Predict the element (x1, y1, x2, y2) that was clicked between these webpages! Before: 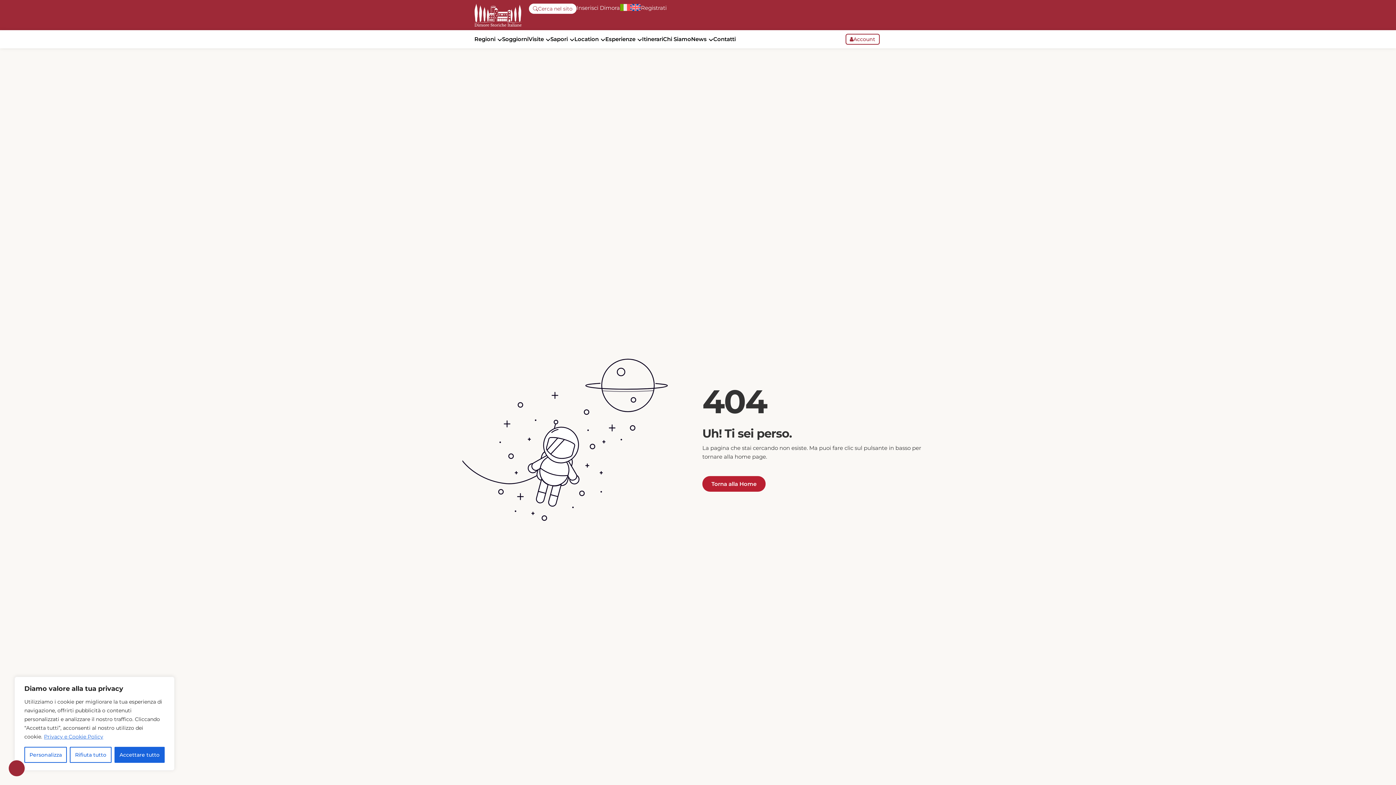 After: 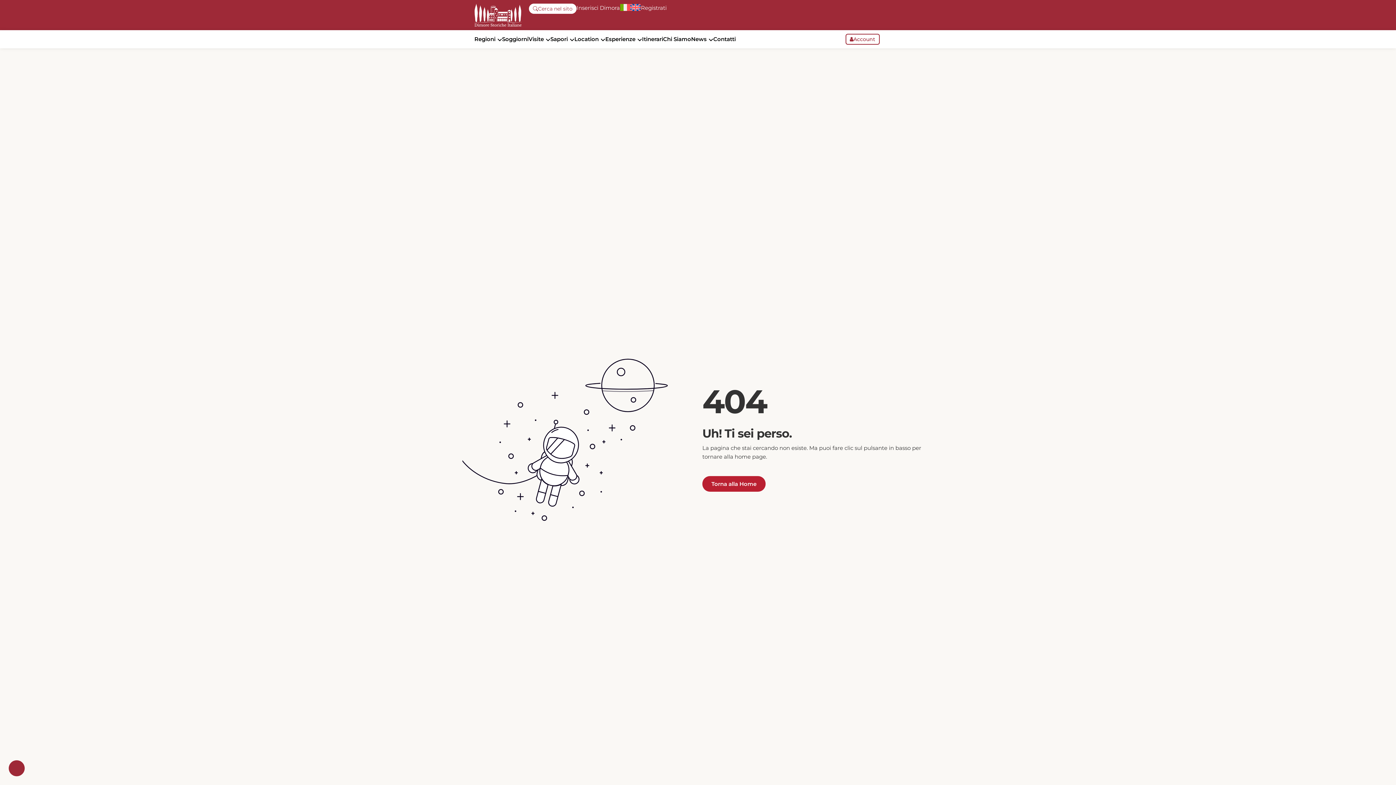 Action: label: Rifiuta tutto bbox: (69, 747, 111, 763)